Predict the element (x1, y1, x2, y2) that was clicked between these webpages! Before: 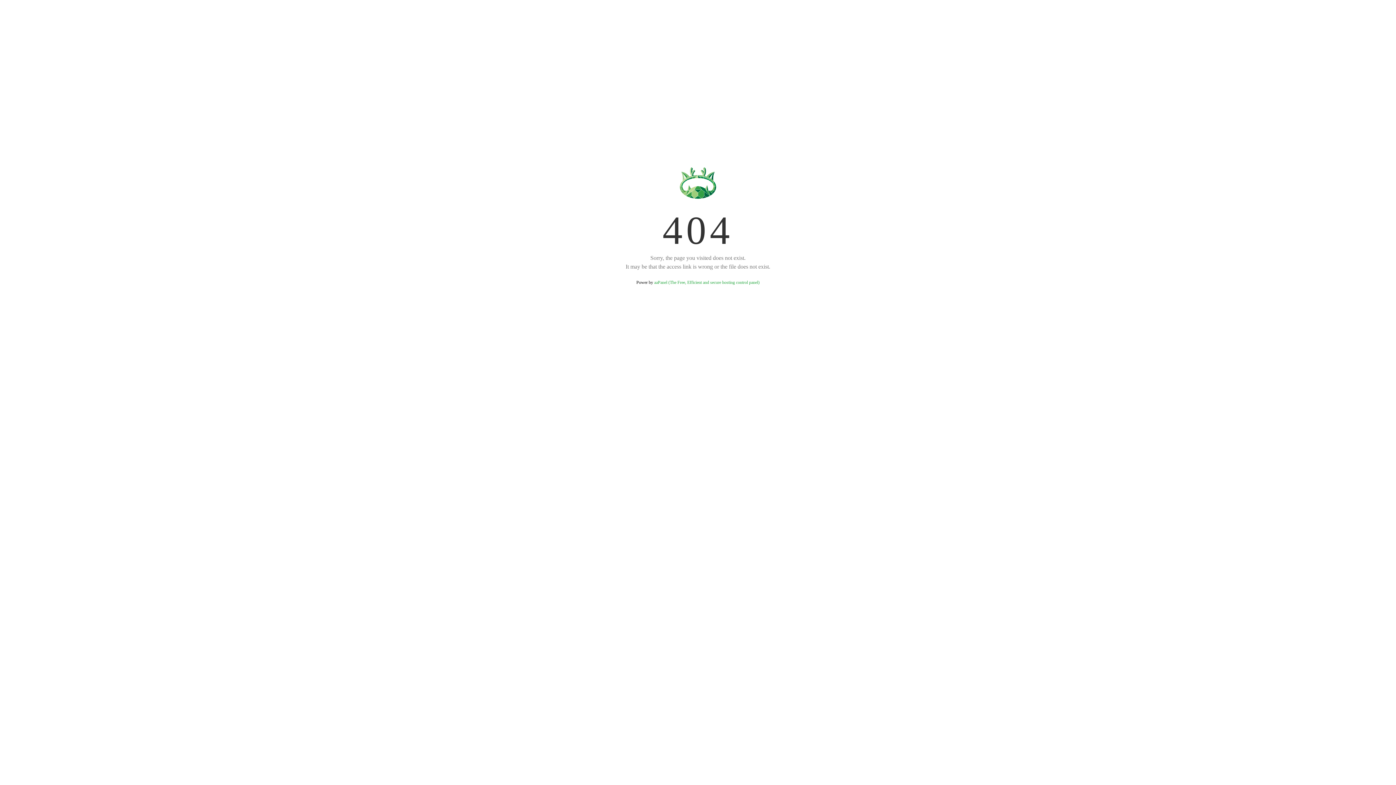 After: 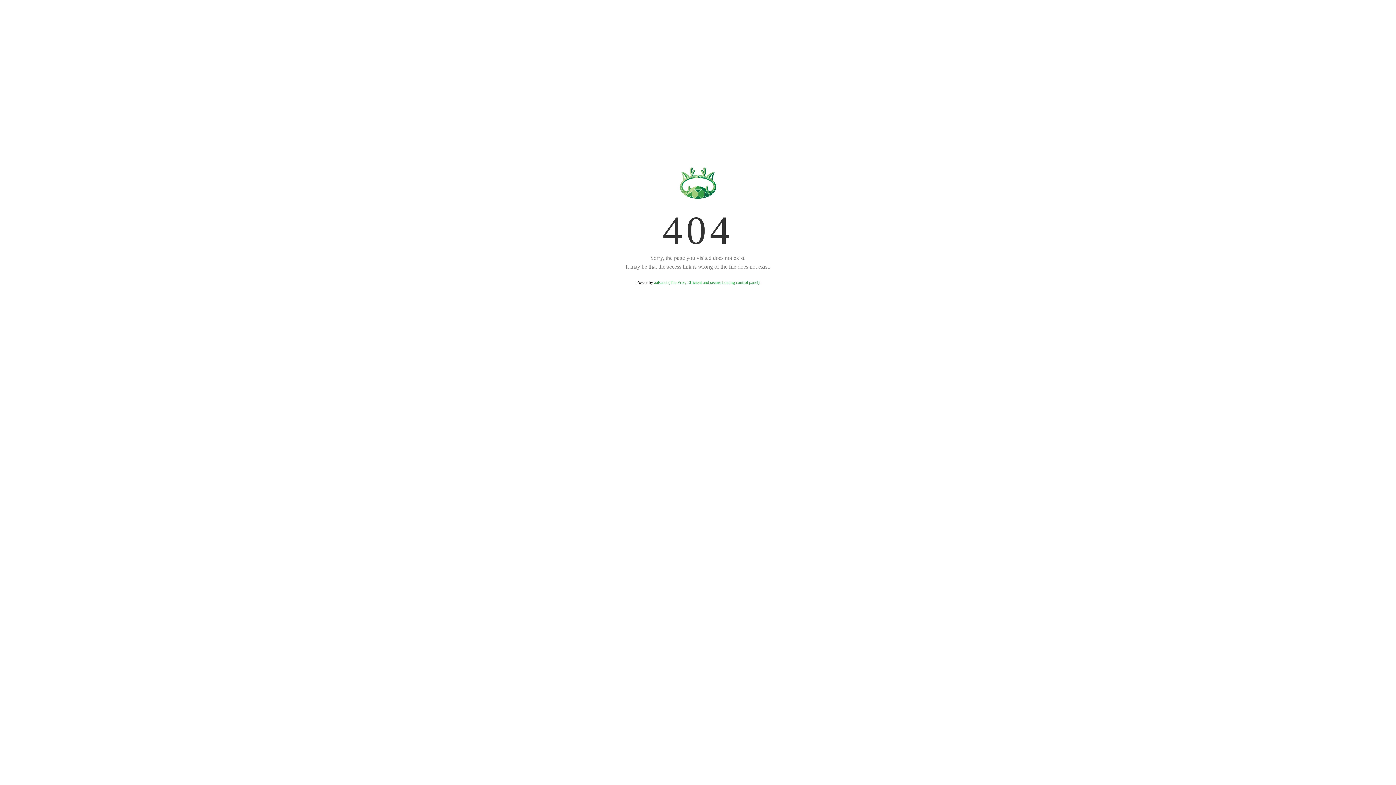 Action: label: aaPanel (The Free, Efficient and secure hosting control panel) bbox: (654, 280, 759, 285)